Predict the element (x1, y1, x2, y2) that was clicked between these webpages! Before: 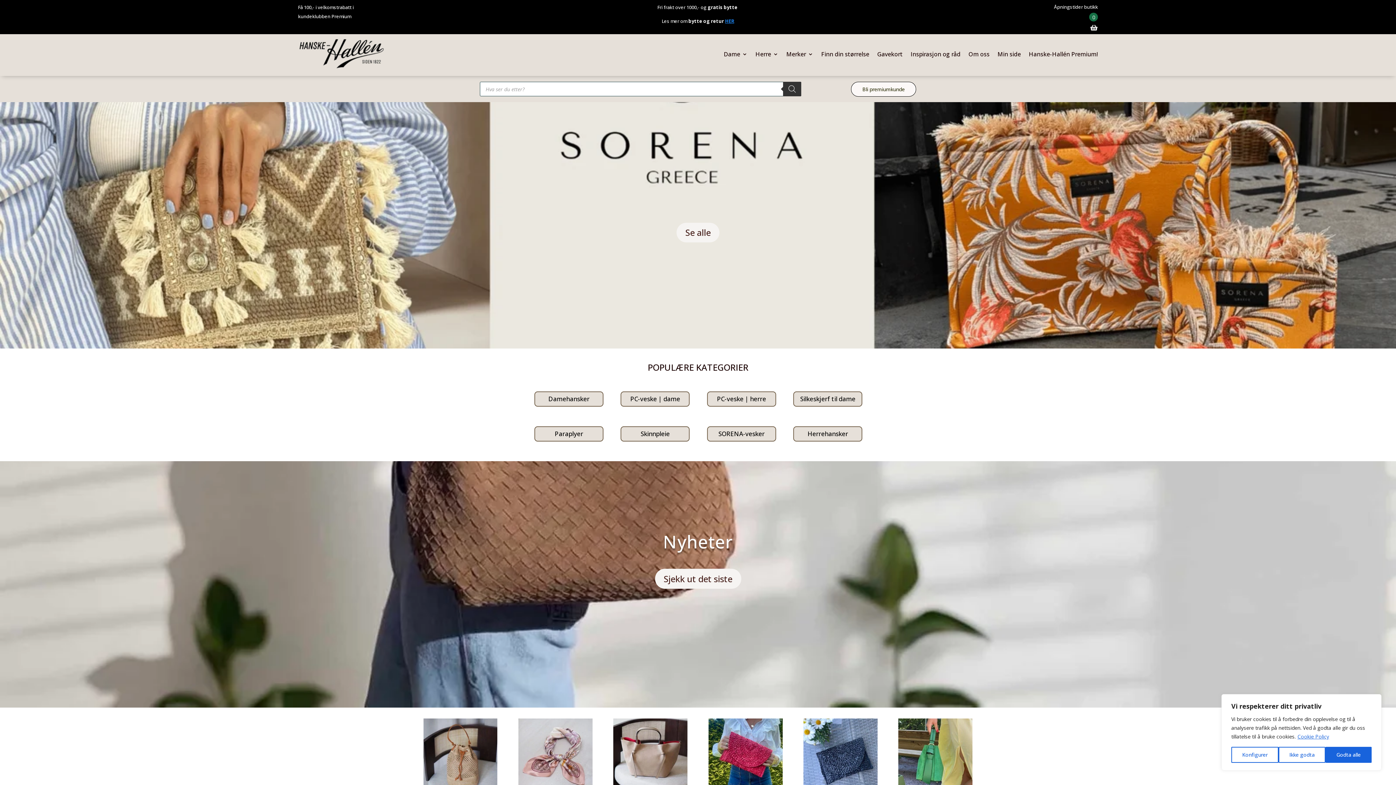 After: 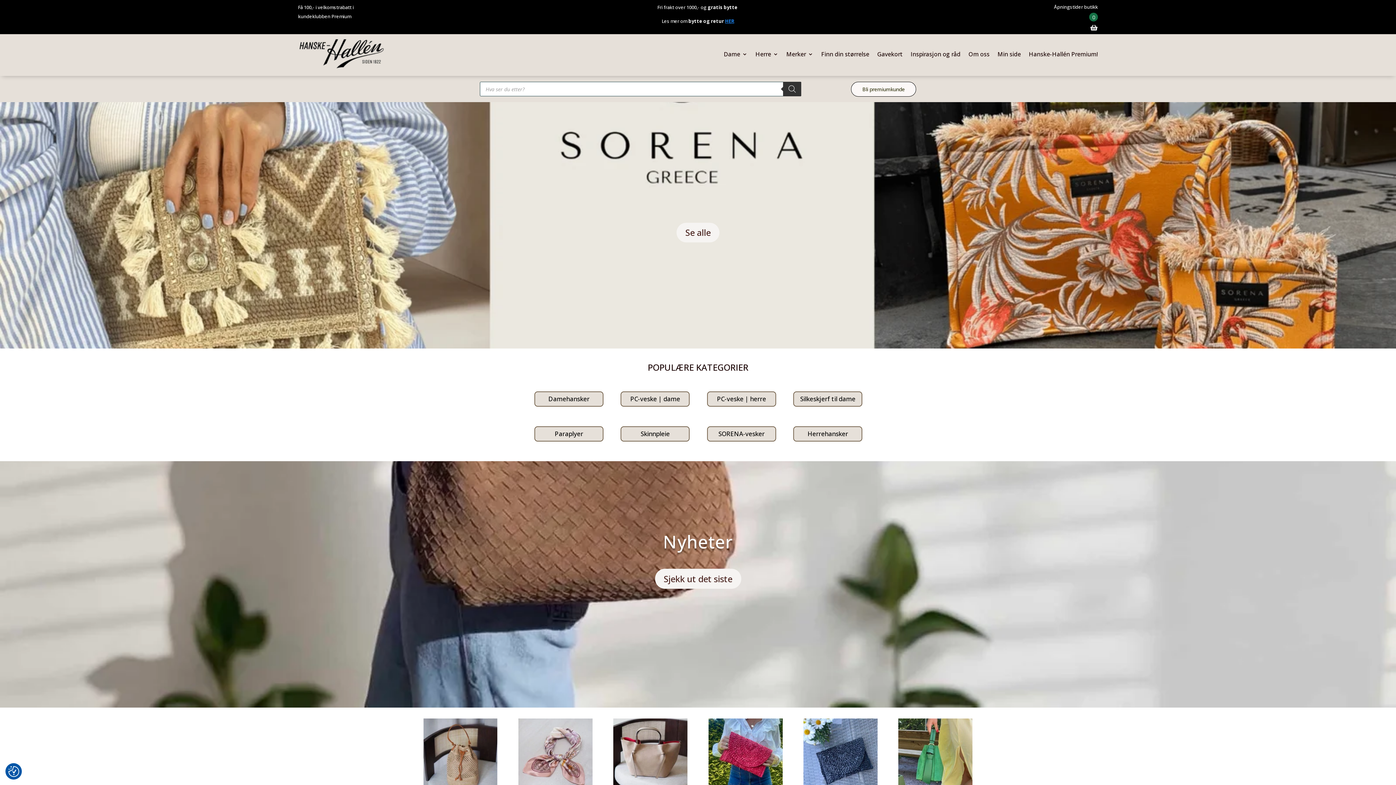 Action: bbox: (1325, 747, 1372, 763) label: Godta alle